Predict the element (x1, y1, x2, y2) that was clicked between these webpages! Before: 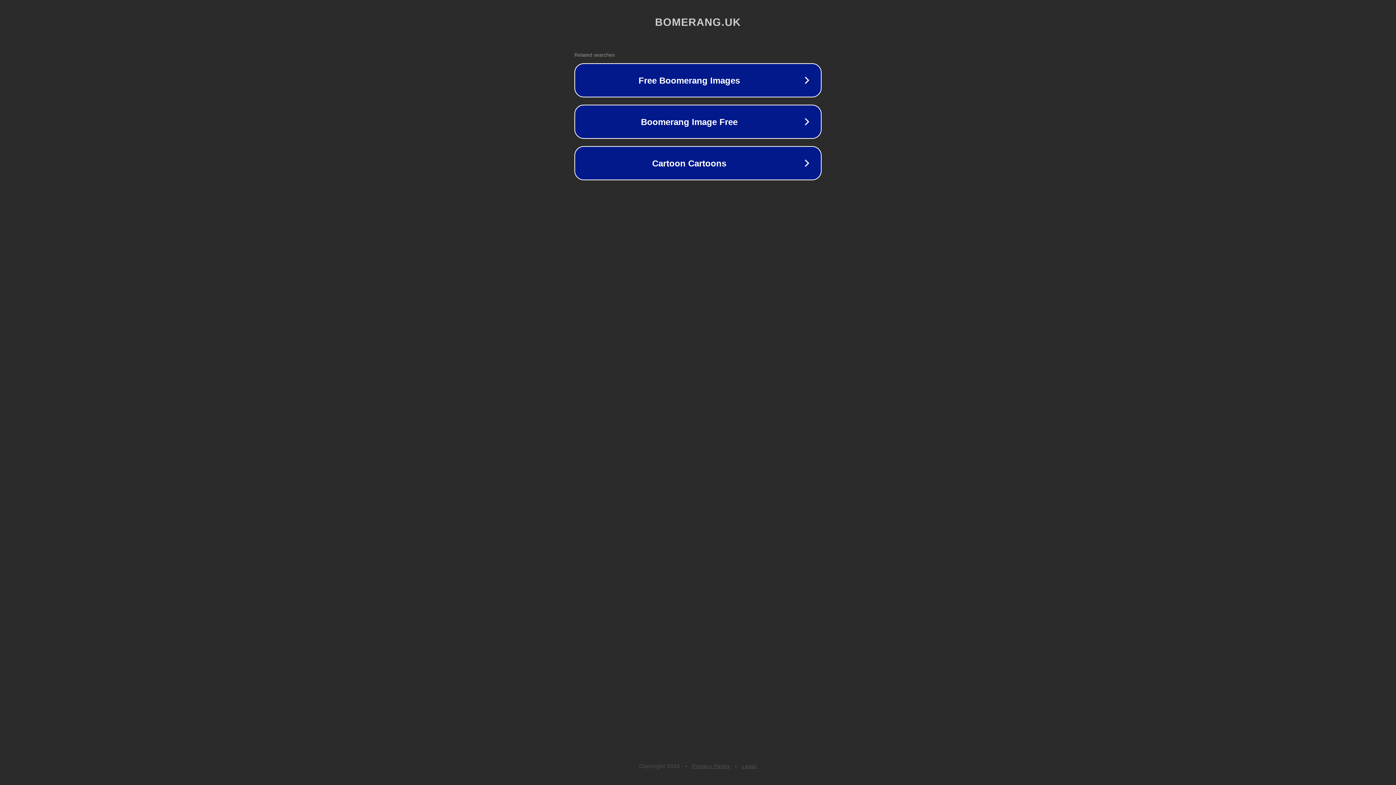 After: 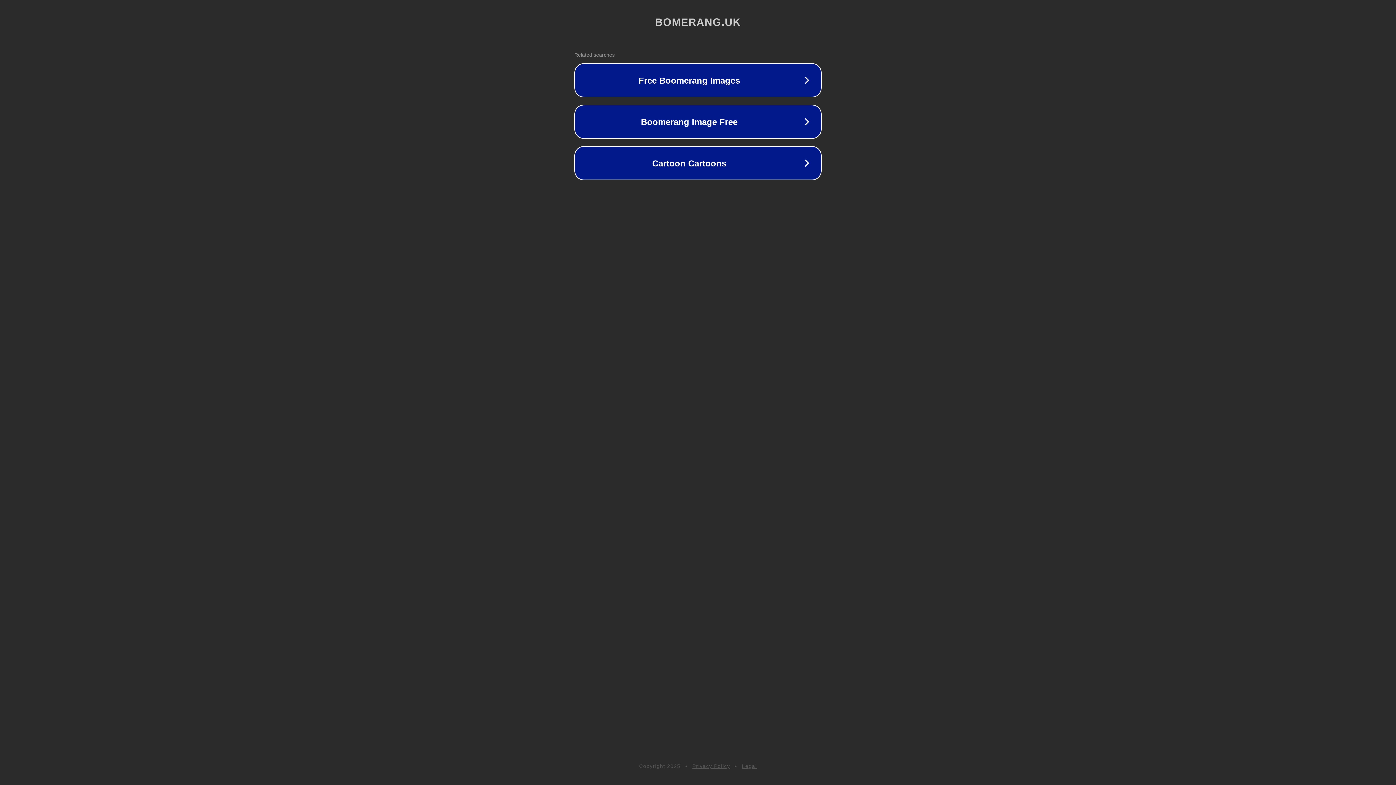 Action: bbox: (742, 763, 757, 769) label: Legal